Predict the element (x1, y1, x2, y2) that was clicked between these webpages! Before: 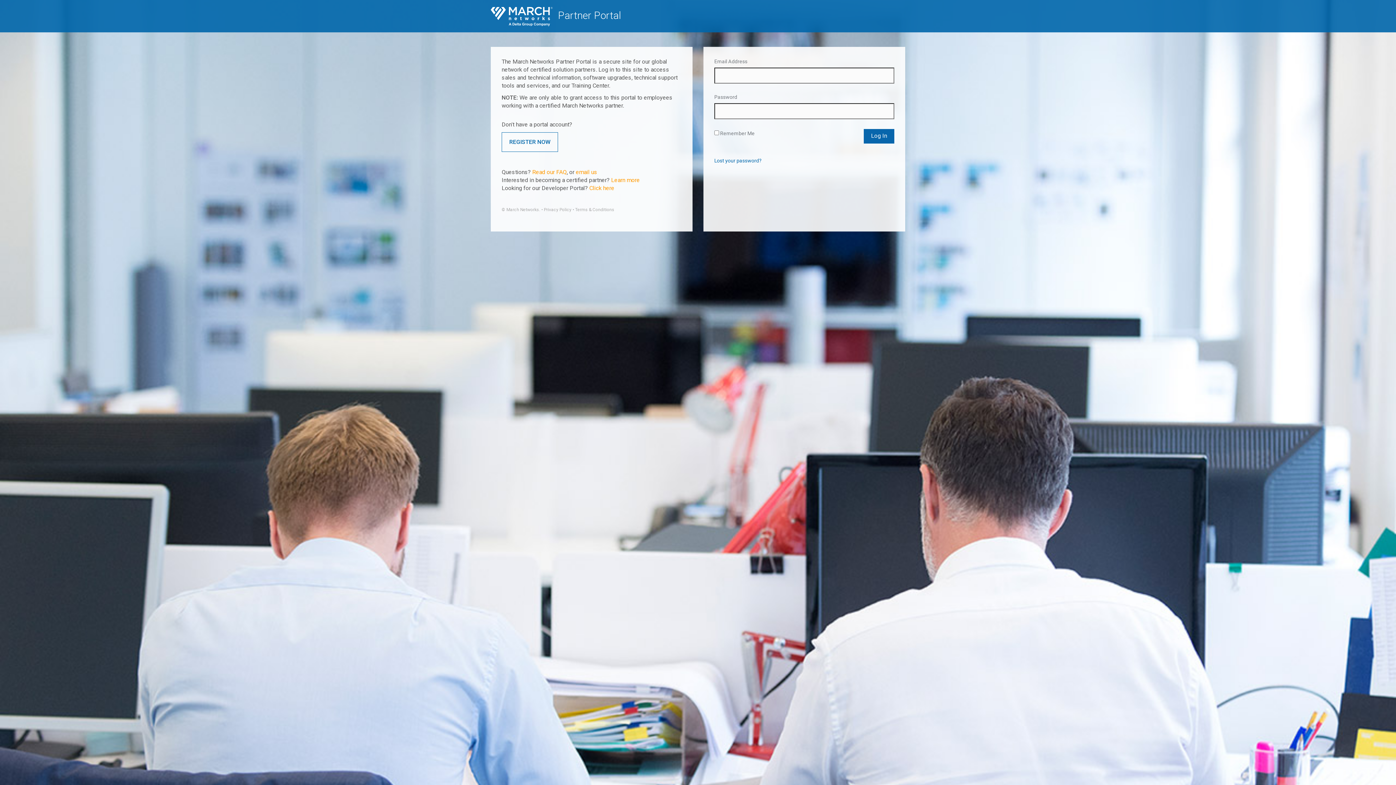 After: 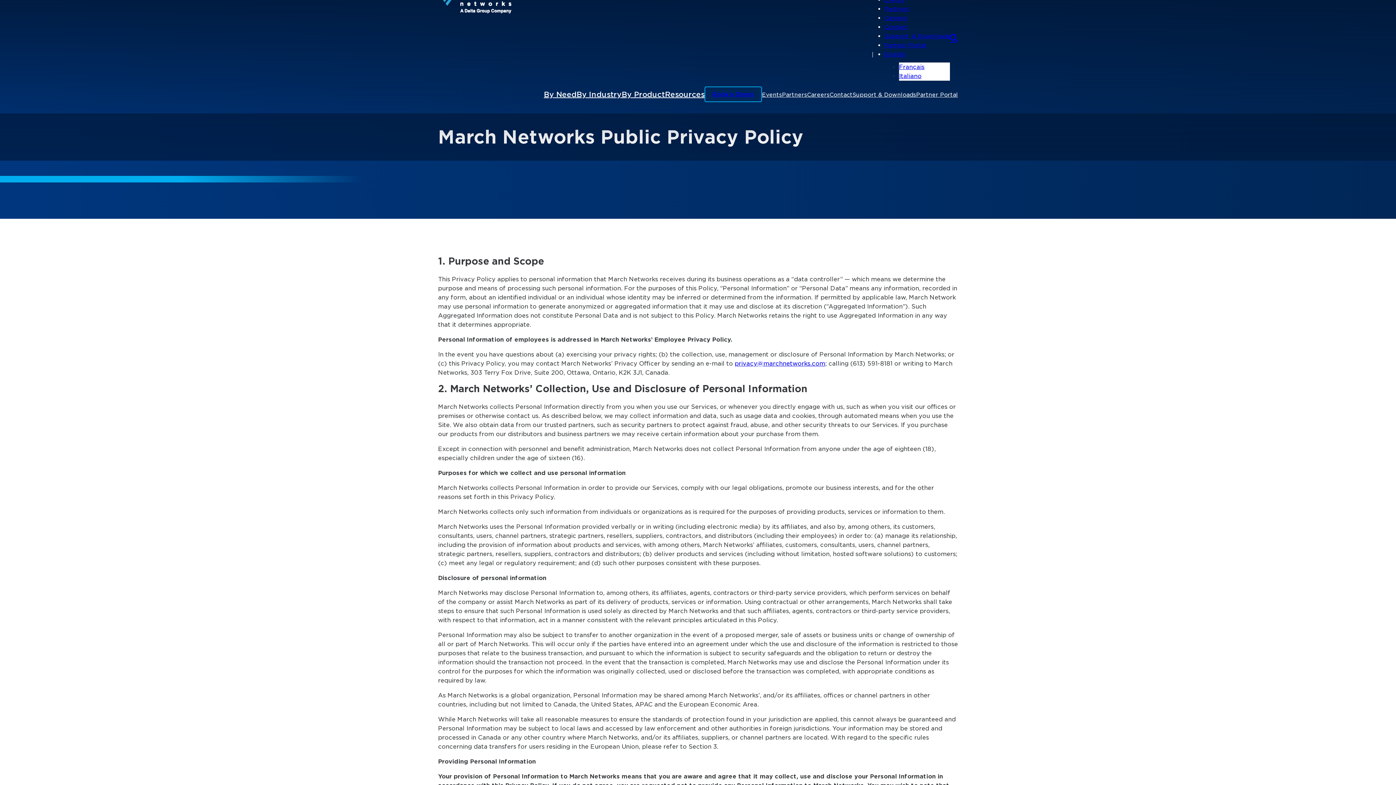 Action: bbox: (544, 207, 571, 212) label: Privacy Policy